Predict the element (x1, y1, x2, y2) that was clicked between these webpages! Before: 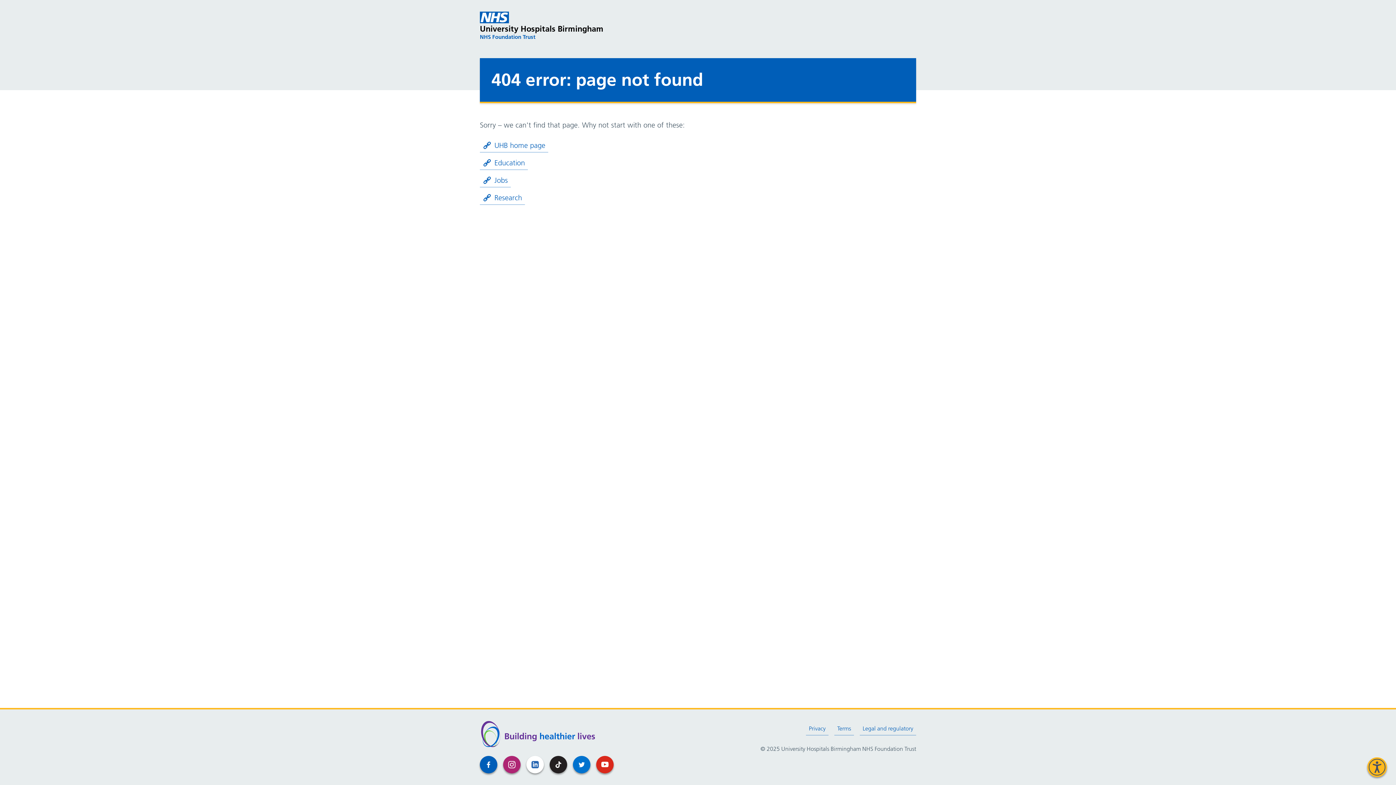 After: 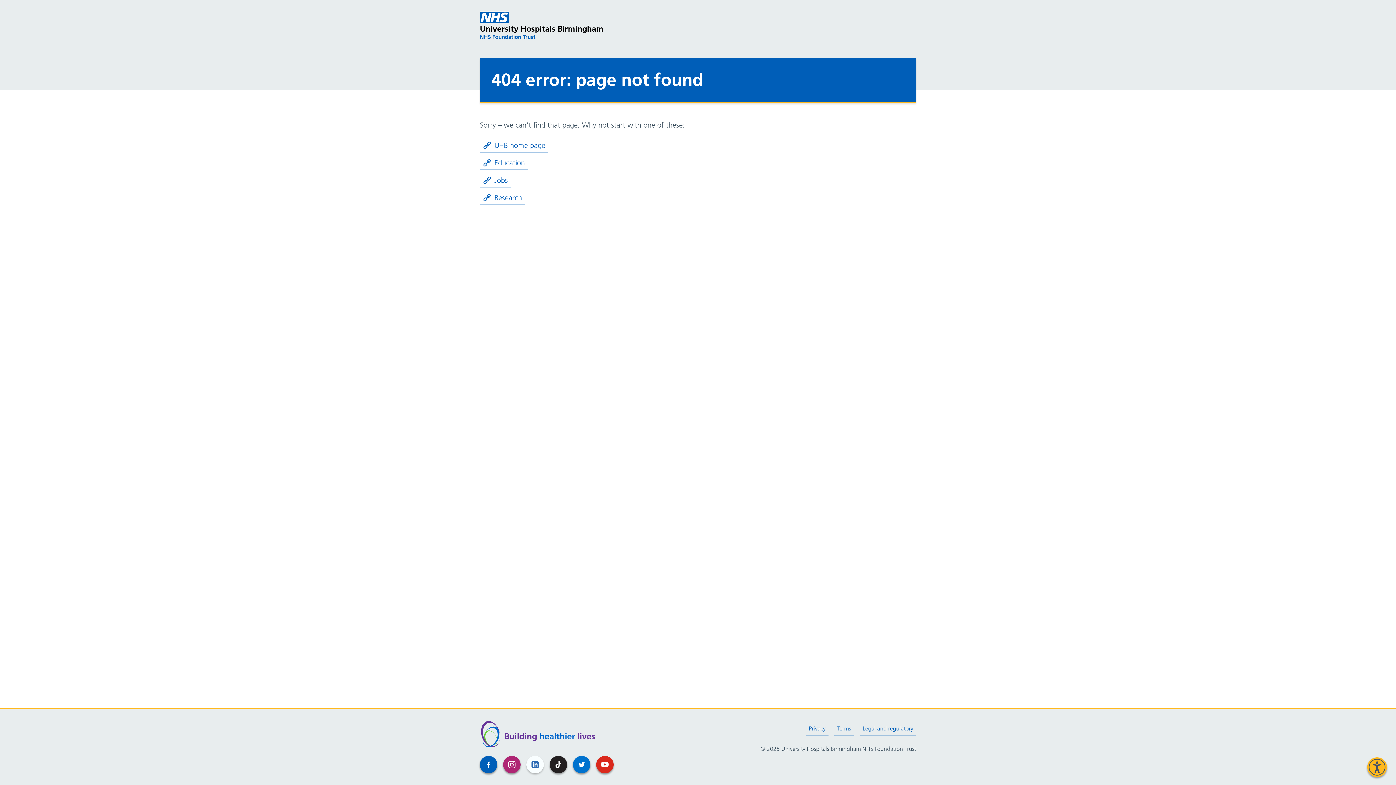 Action: bbox: (526, 756, 544, 773) label: Linkedin